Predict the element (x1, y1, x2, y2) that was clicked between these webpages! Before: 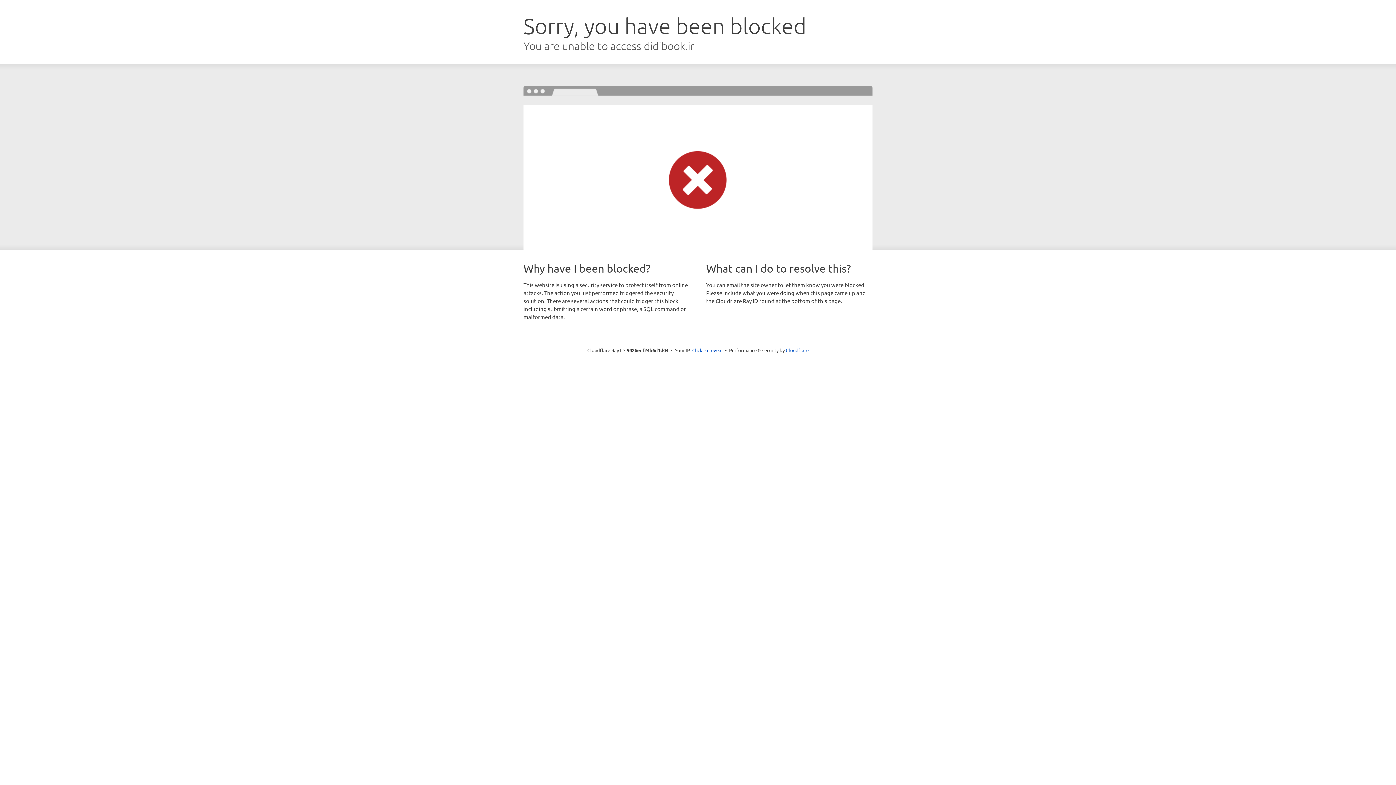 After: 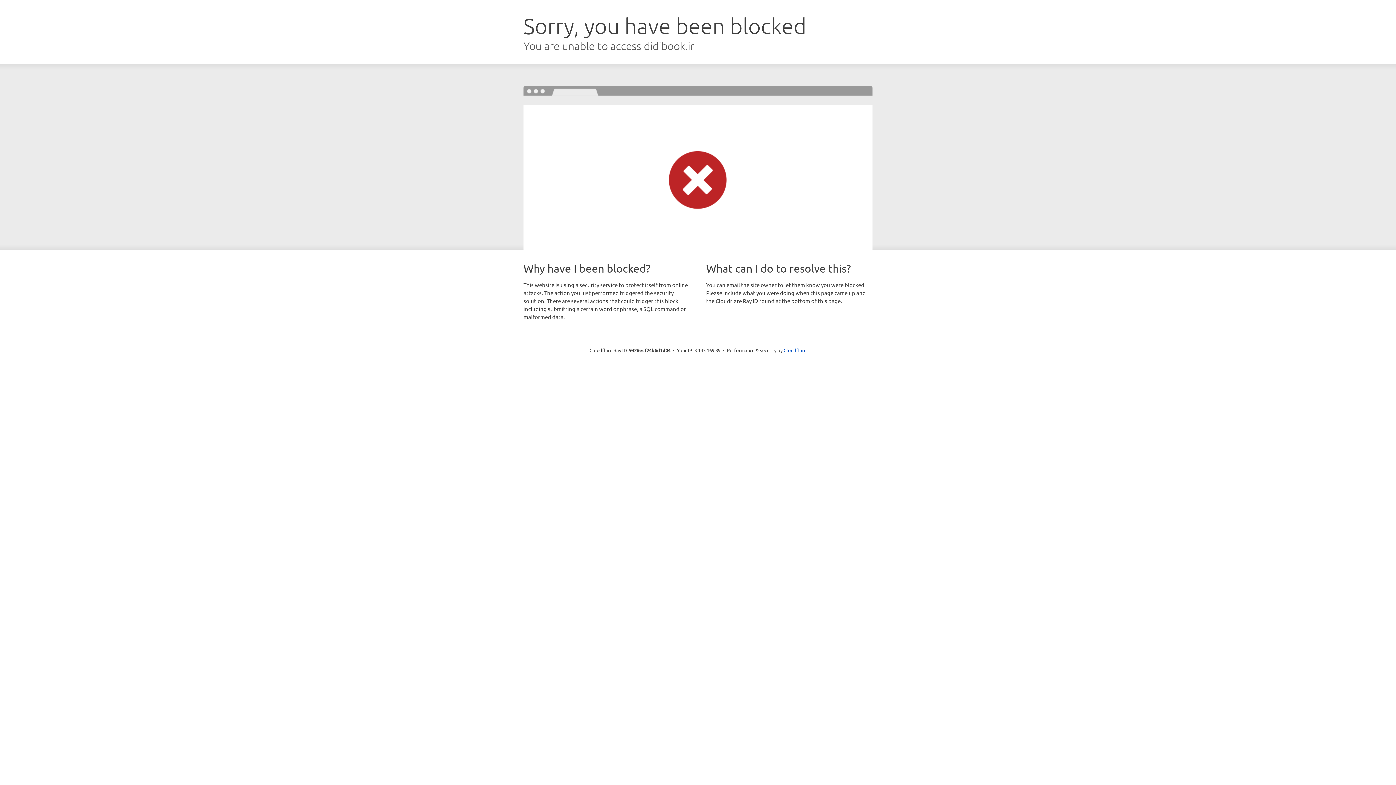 Action: bbox: (692, 346, 722, 353) label: Click to reveal